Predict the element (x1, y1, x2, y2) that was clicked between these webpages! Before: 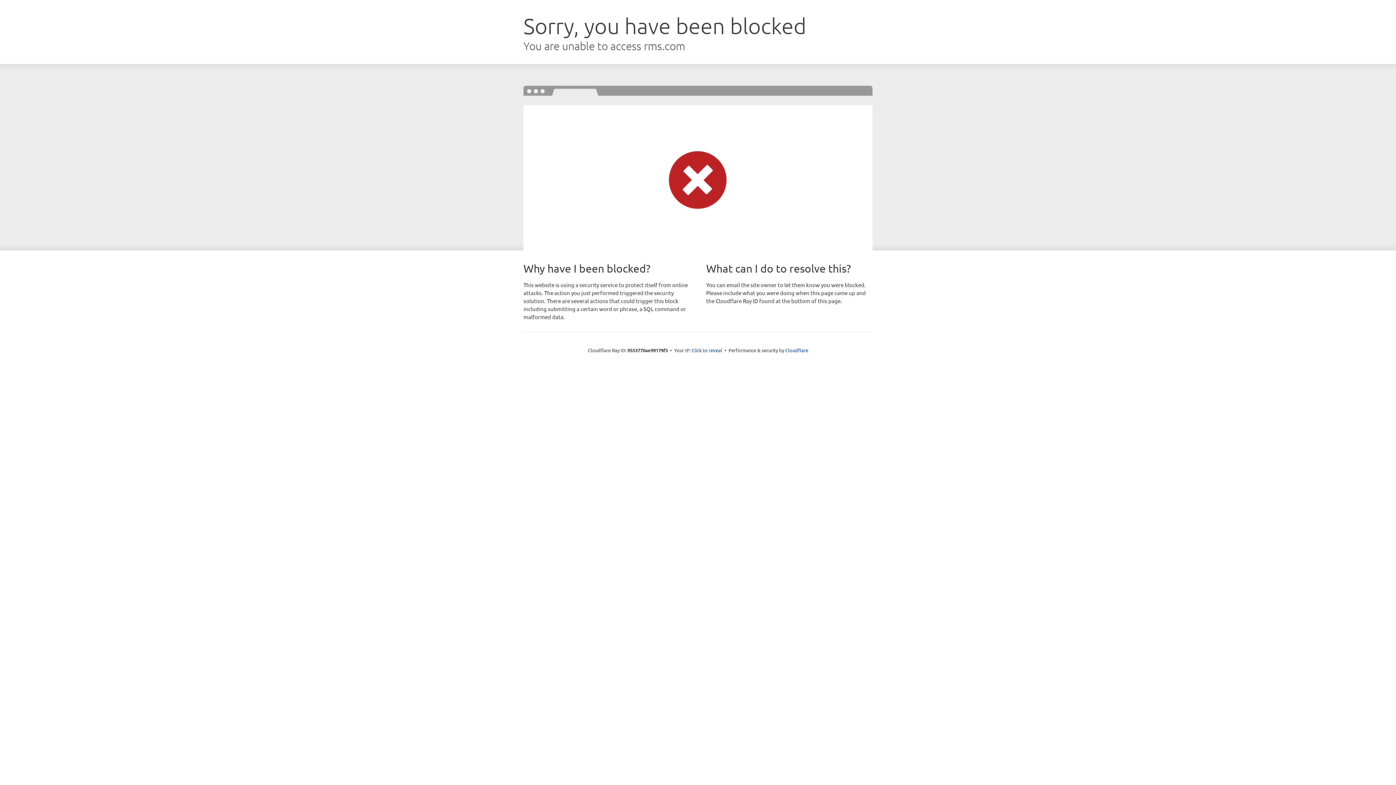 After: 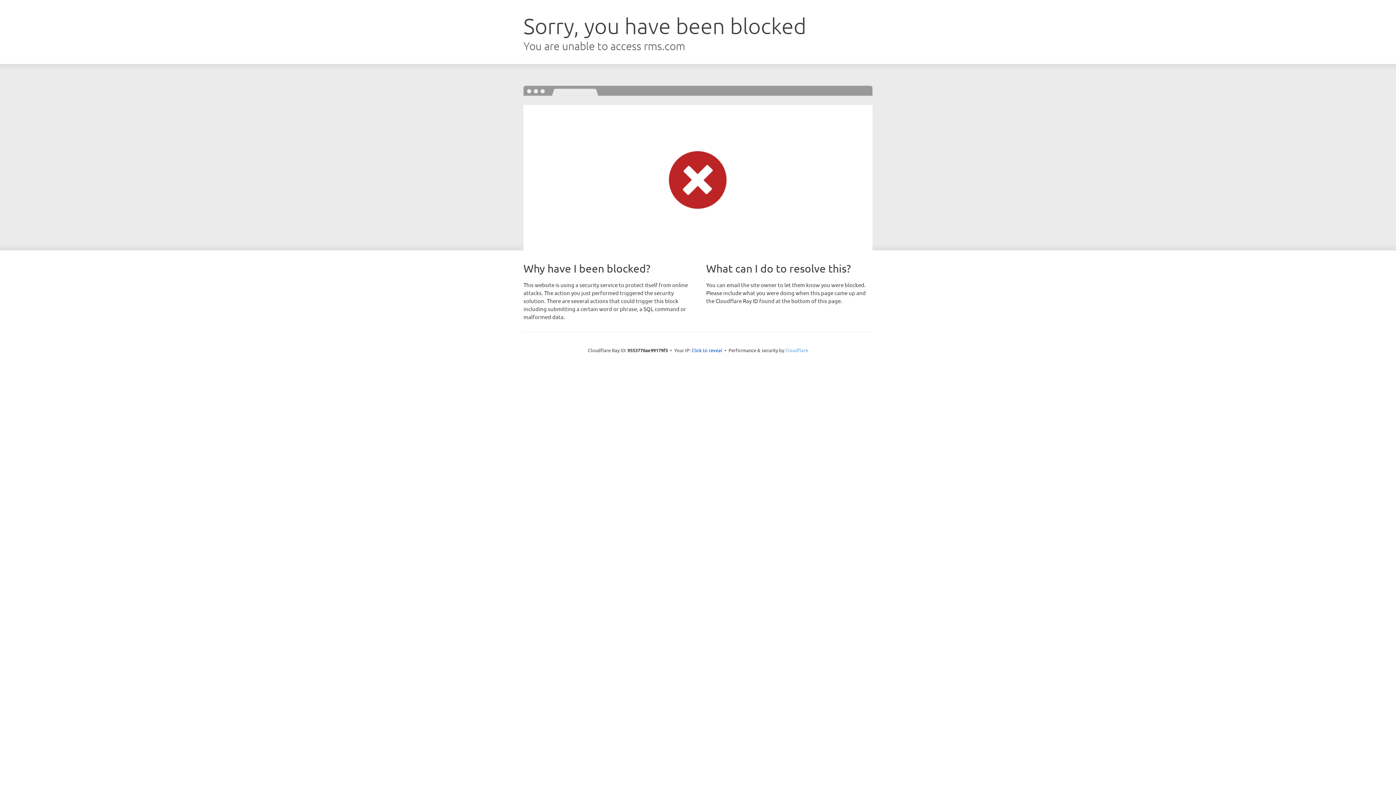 Action: label: Cloudflare bbox: (785, 347, 808, 353)